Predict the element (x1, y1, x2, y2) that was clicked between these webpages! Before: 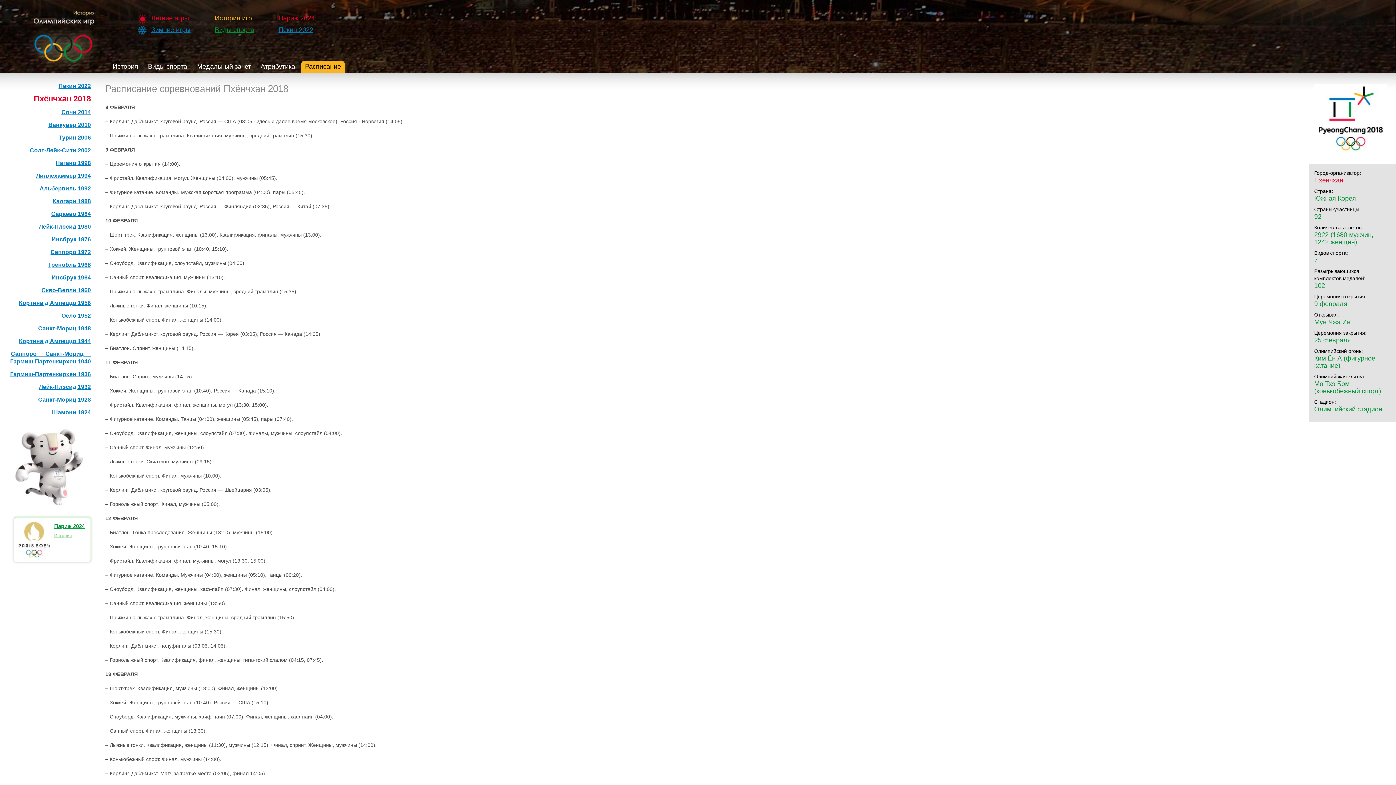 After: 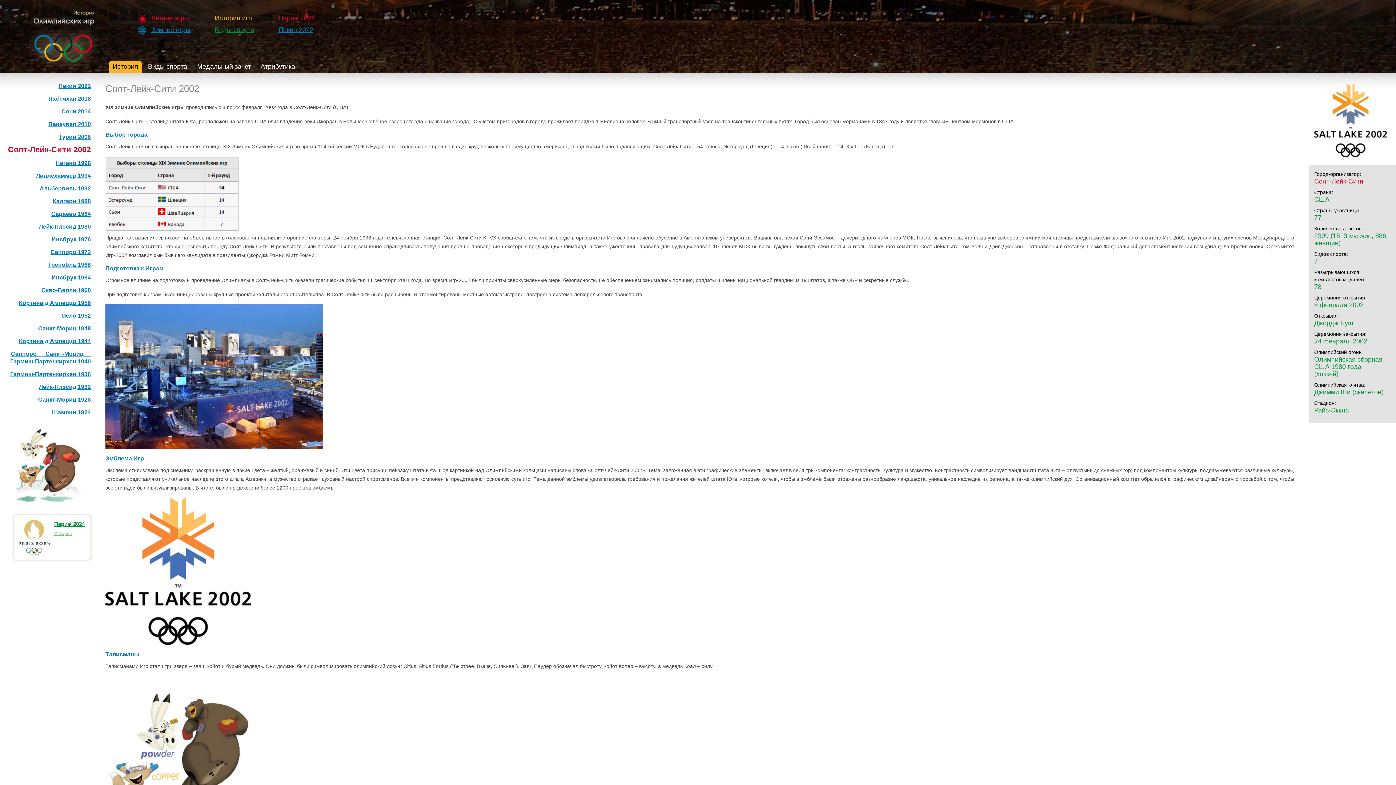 Action: label: Солт-Лейк-Сити 2002 bbox: (29, 147, 90, 153)